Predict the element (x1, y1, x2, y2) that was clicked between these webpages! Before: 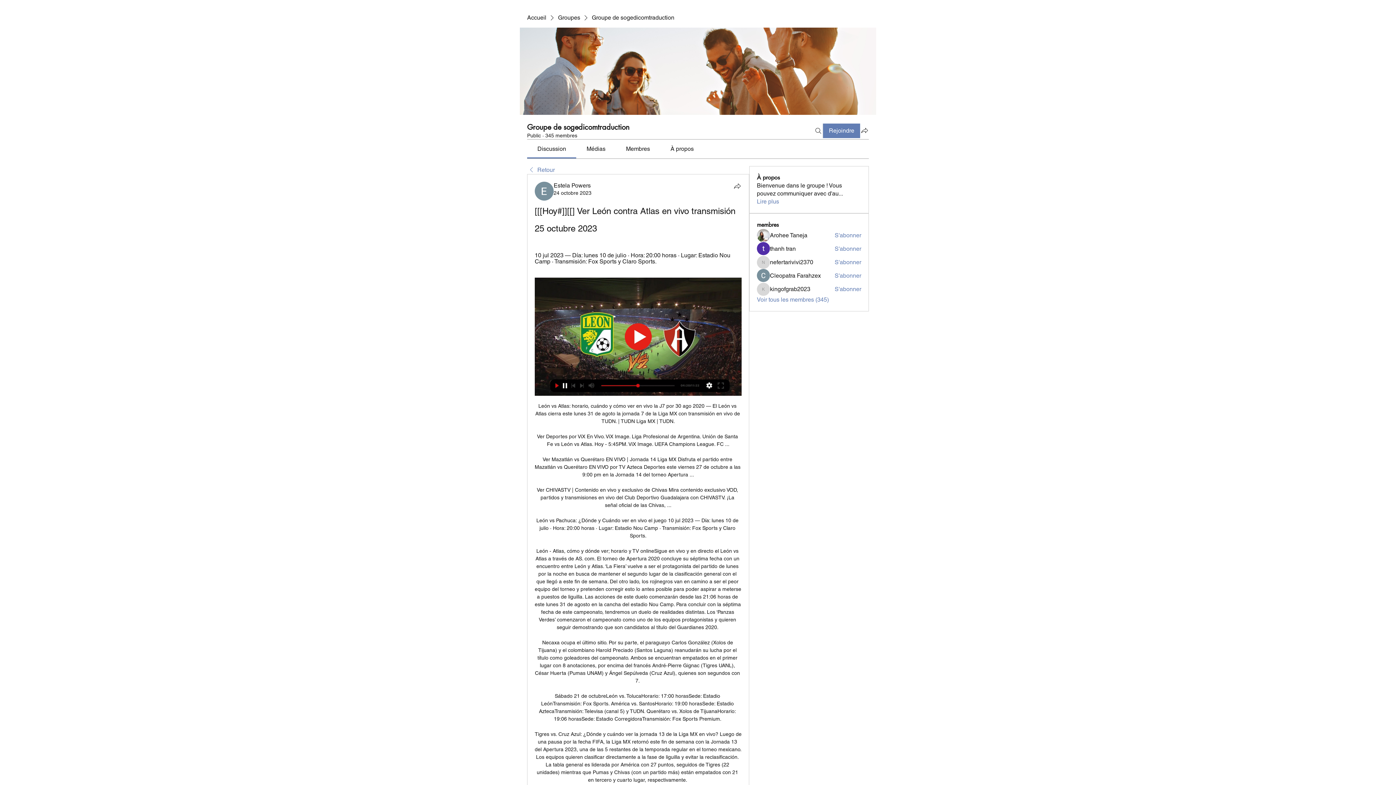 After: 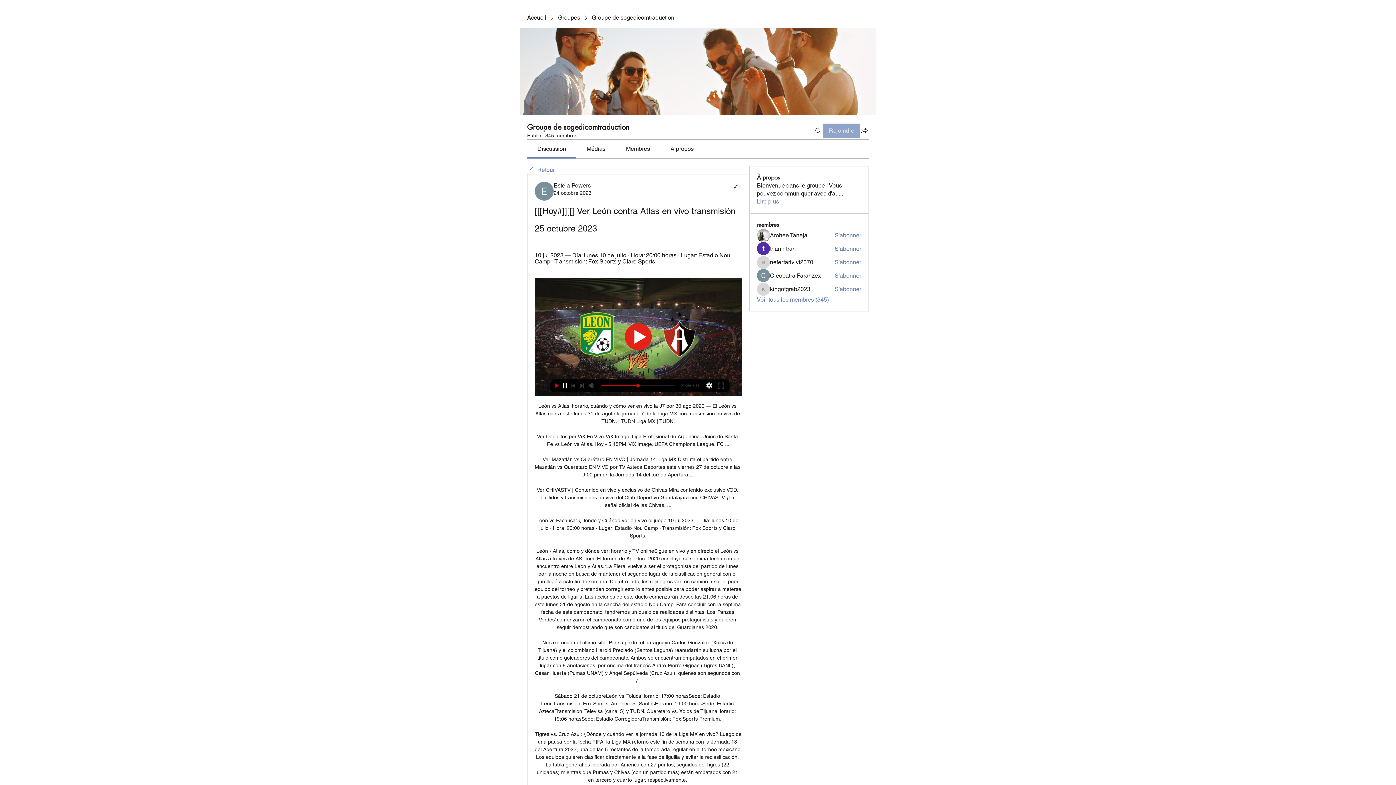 Action: label: Rejoindre bbox: (823, 123, 860, 138)